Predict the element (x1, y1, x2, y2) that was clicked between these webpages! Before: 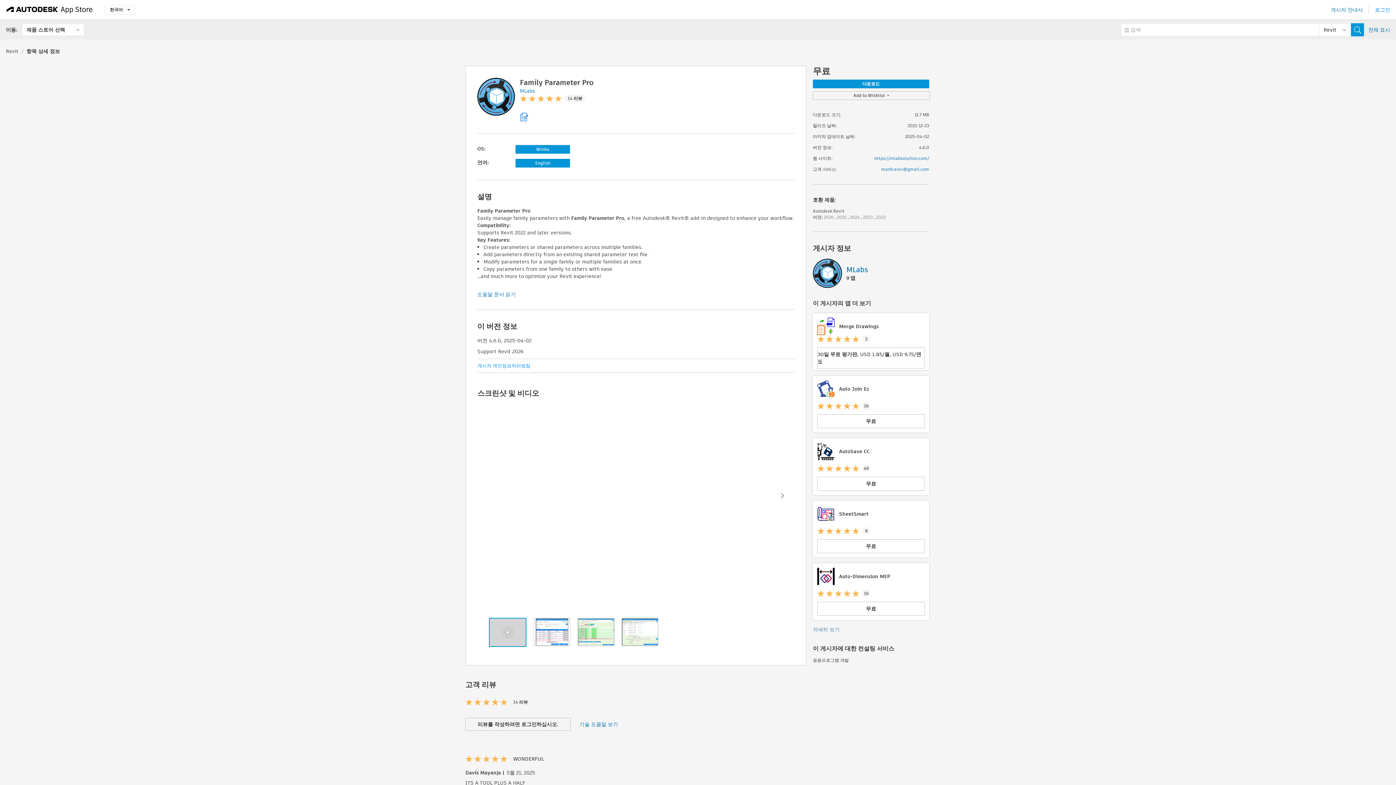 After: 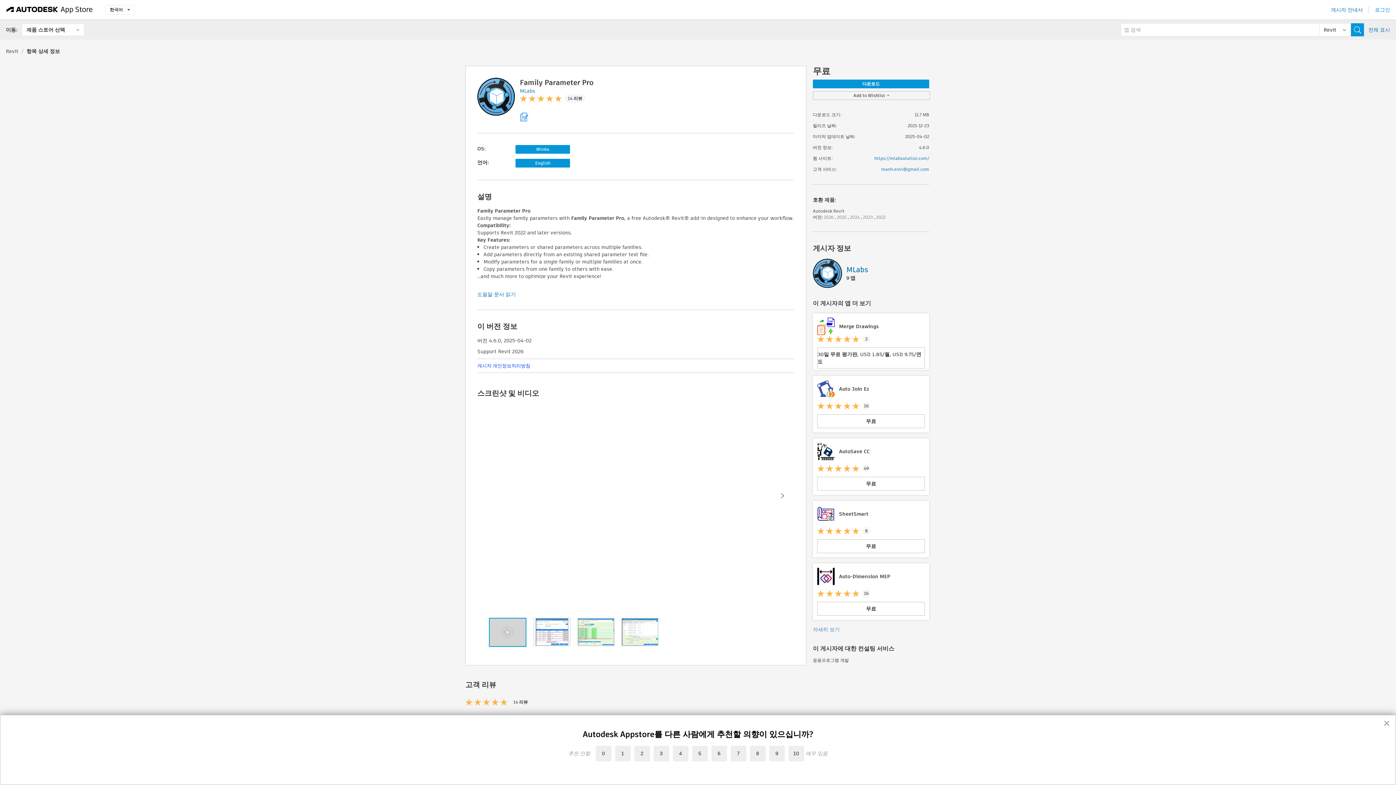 Action: label: 게시자 개인정보처리방침 bbox: (477, 362, 530, 369)